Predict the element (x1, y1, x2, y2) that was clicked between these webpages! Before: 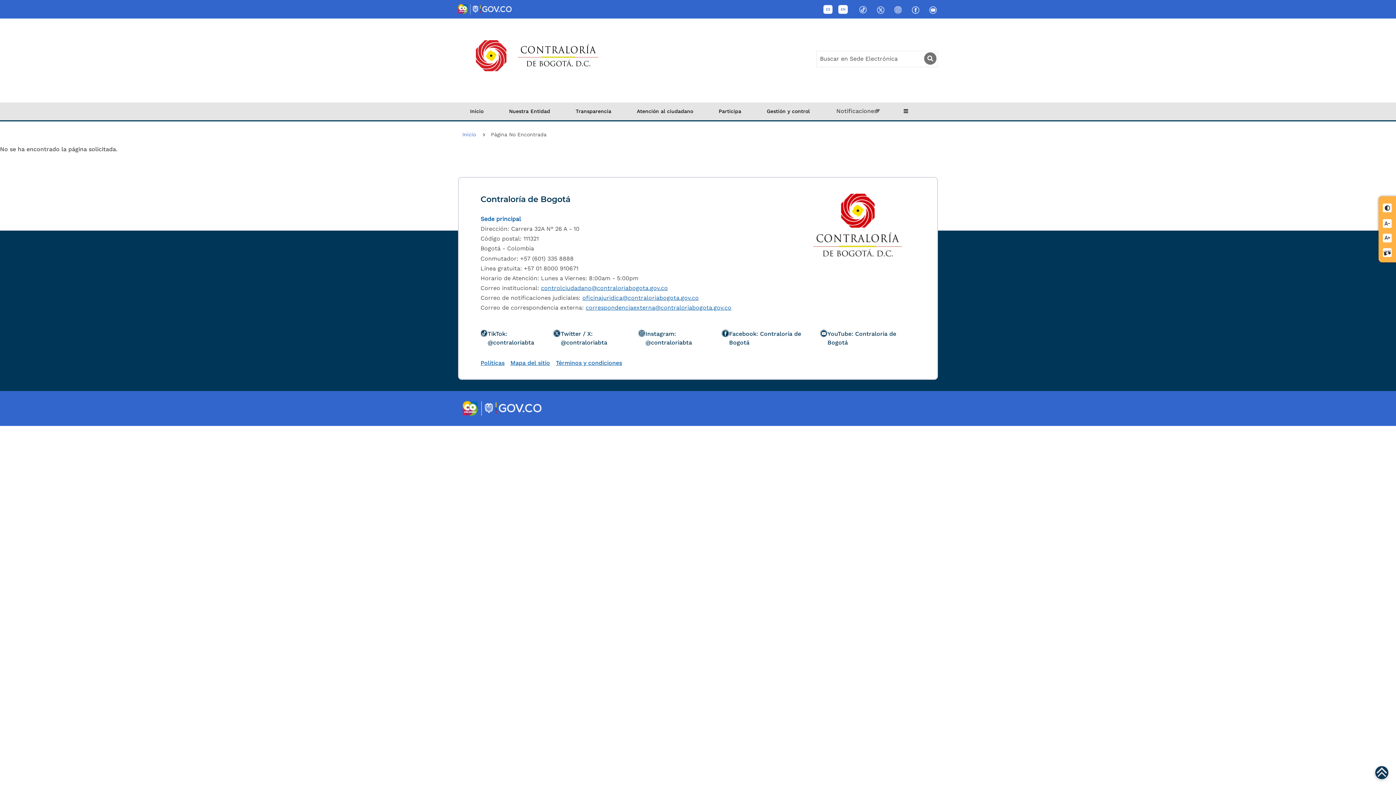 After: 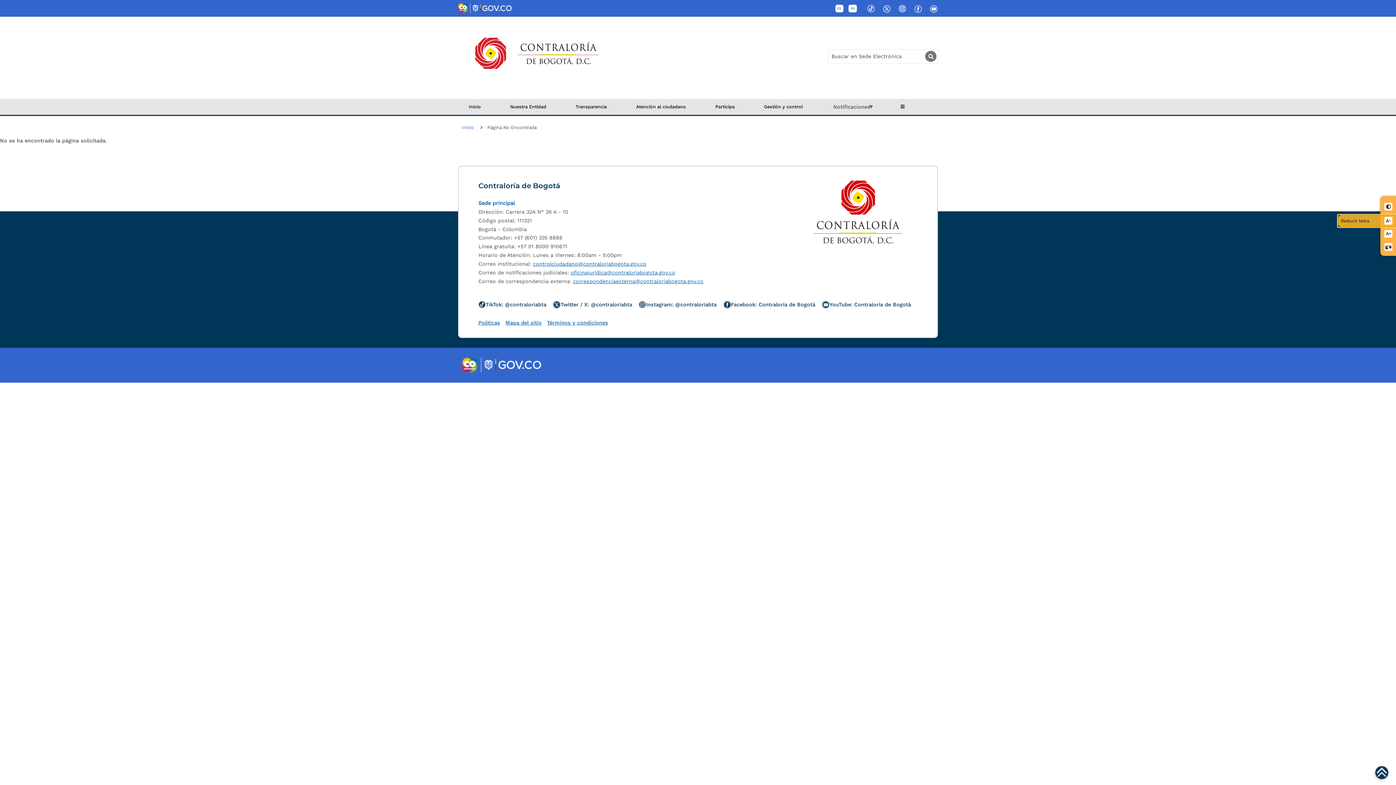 Action: bbox: (1380, 217, 1395, 230) label: Reducir letra